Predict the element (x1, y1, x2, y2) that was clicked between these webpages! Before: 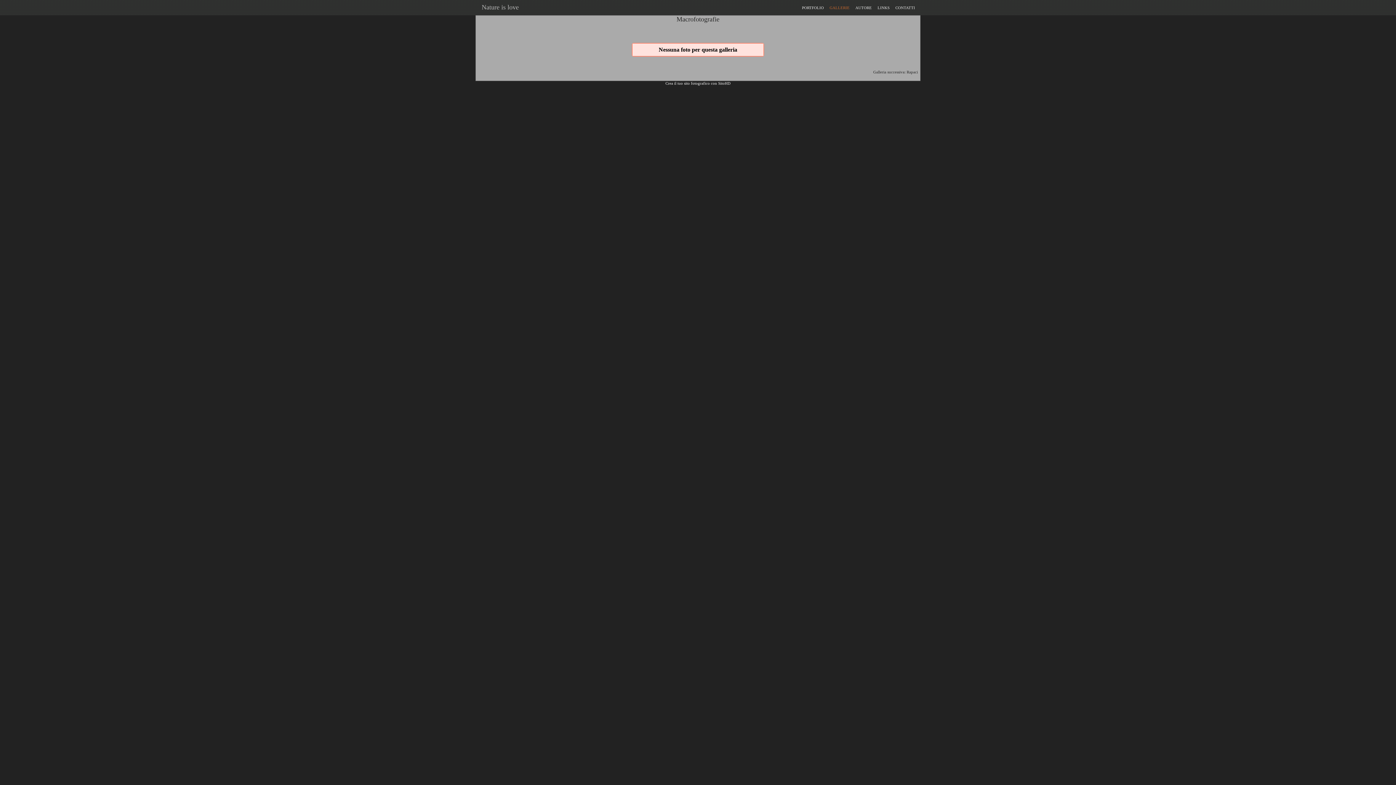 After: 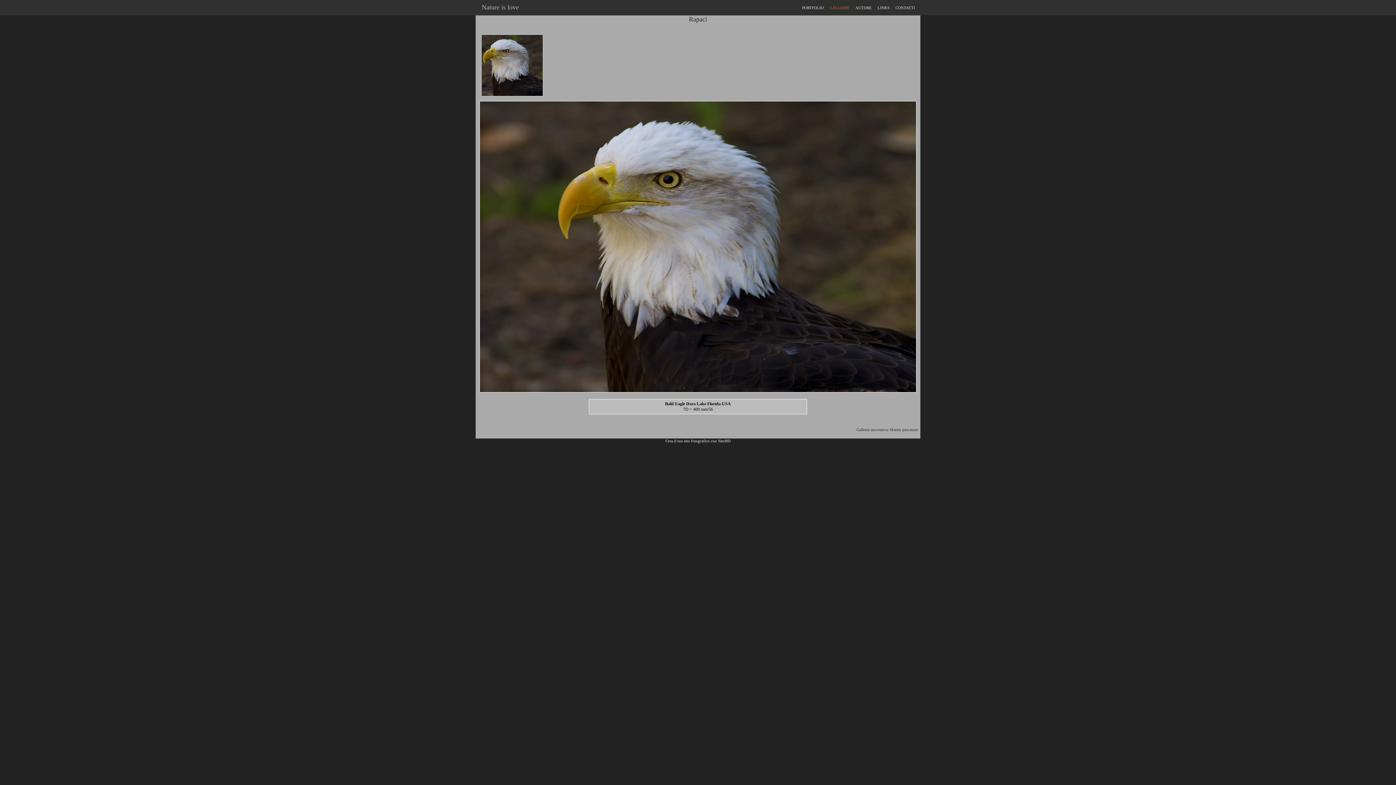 Action: bbox: (873, 69, 920, 74) label: Galleria successiva: Rapaci  